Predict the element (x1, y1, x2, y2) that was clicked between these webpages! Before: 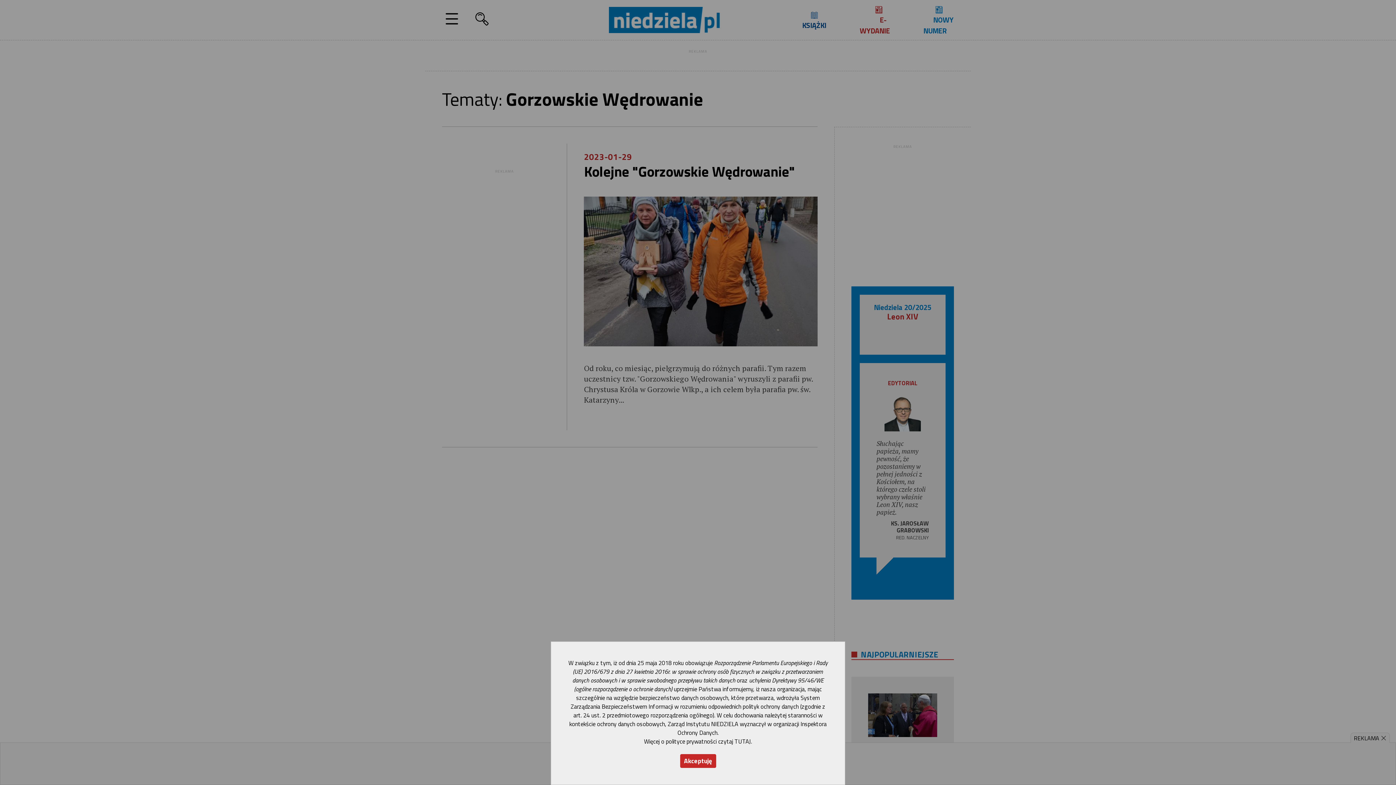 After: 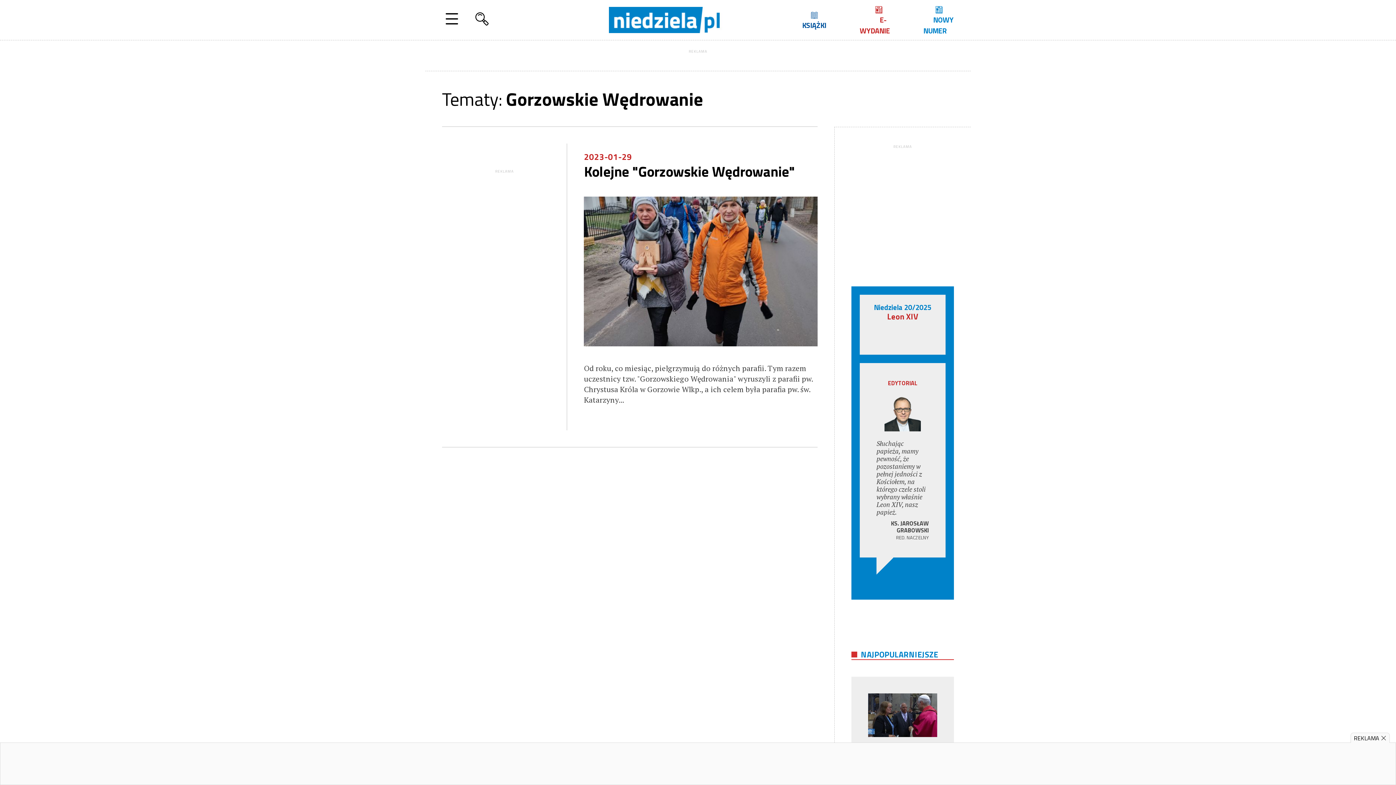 Action: label: Akceptuję bbox: (680, 754, 716, 768)